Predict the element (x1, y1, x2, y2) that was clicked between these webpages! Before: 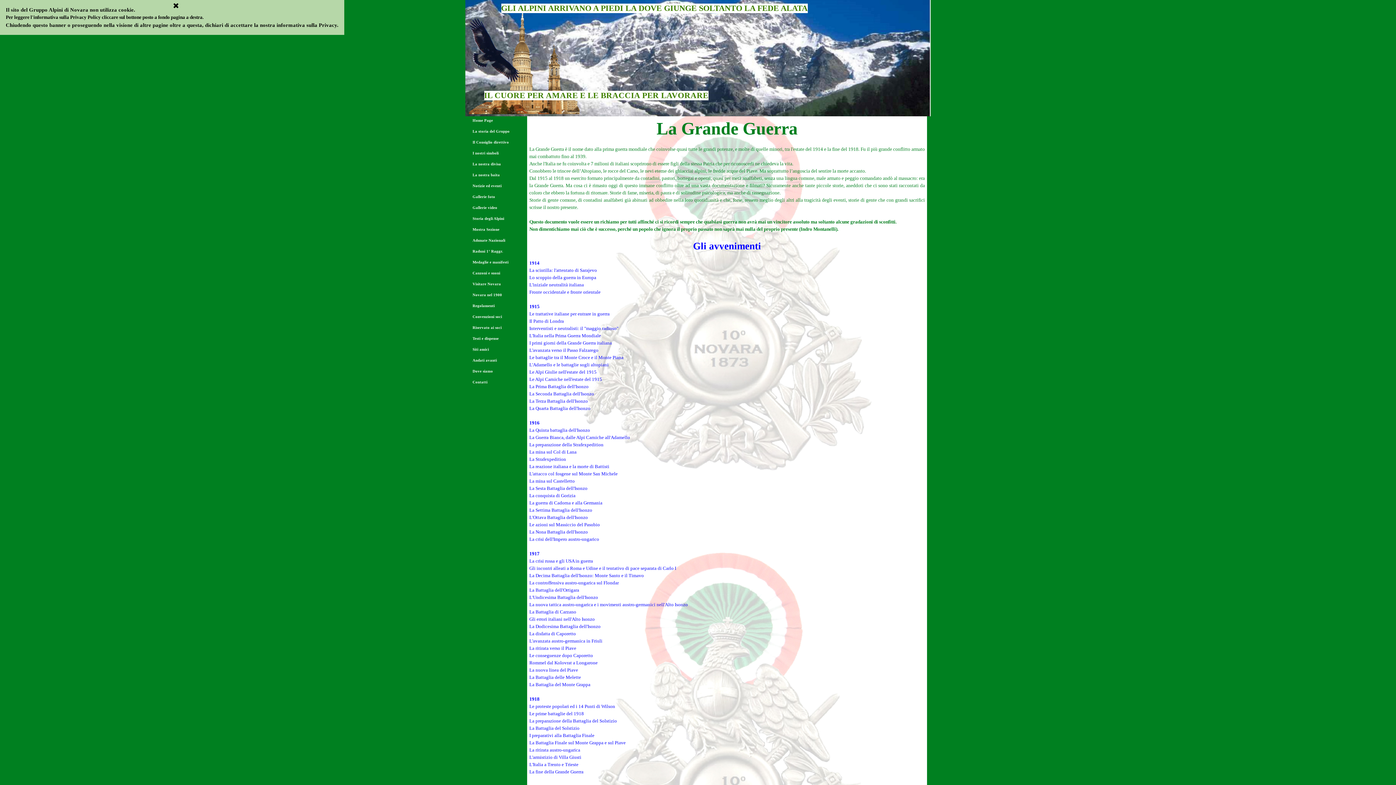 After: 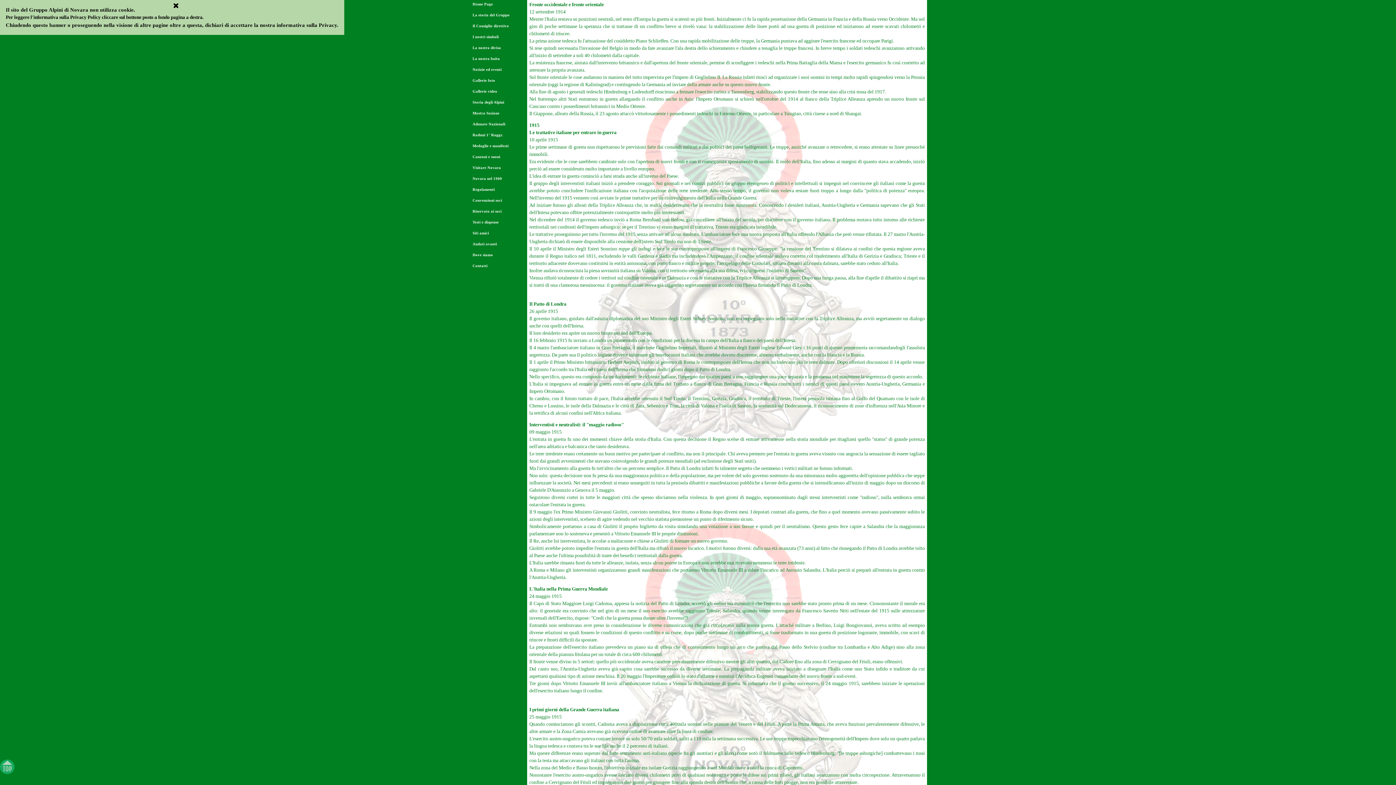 Action: bbox: (529, 289, 600, 294) label: Fronte occidentale e fronte orientale